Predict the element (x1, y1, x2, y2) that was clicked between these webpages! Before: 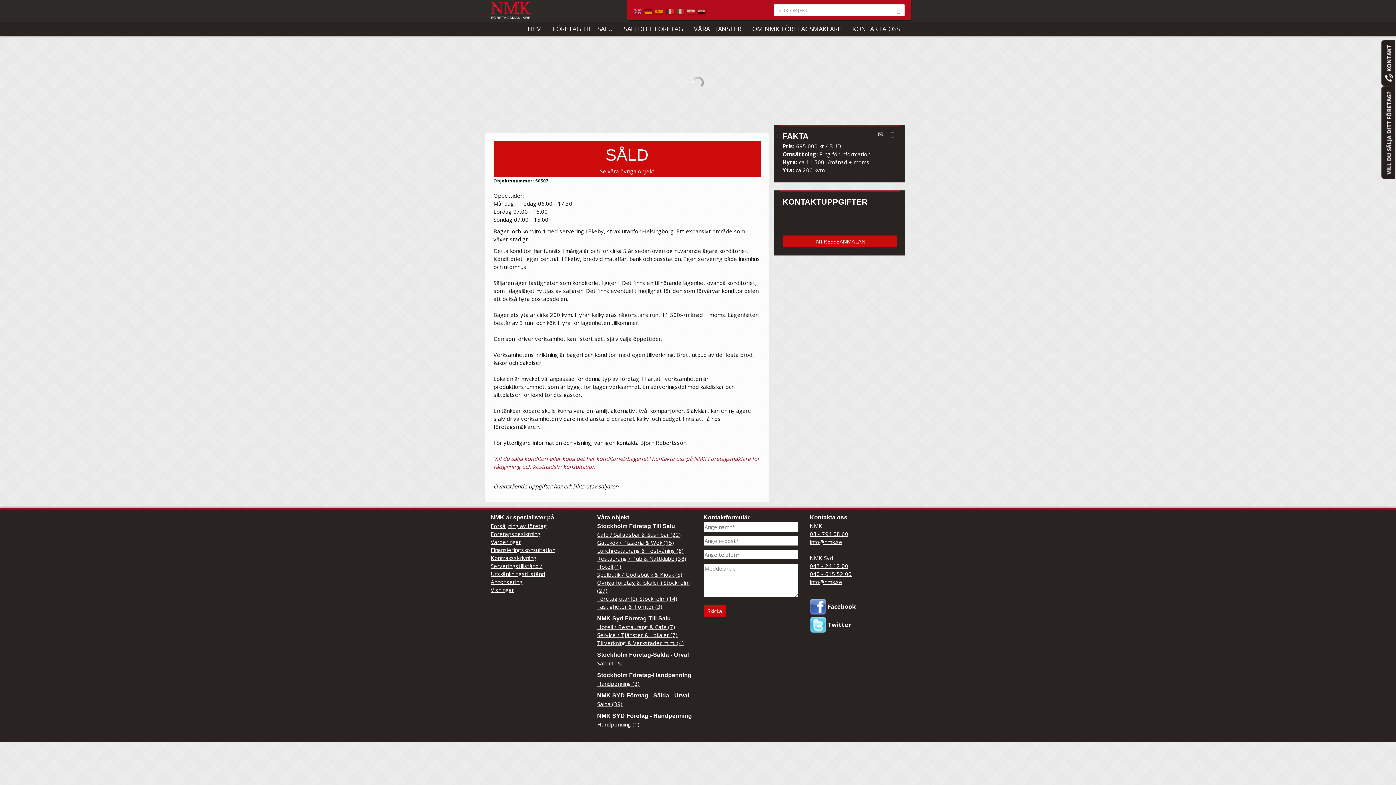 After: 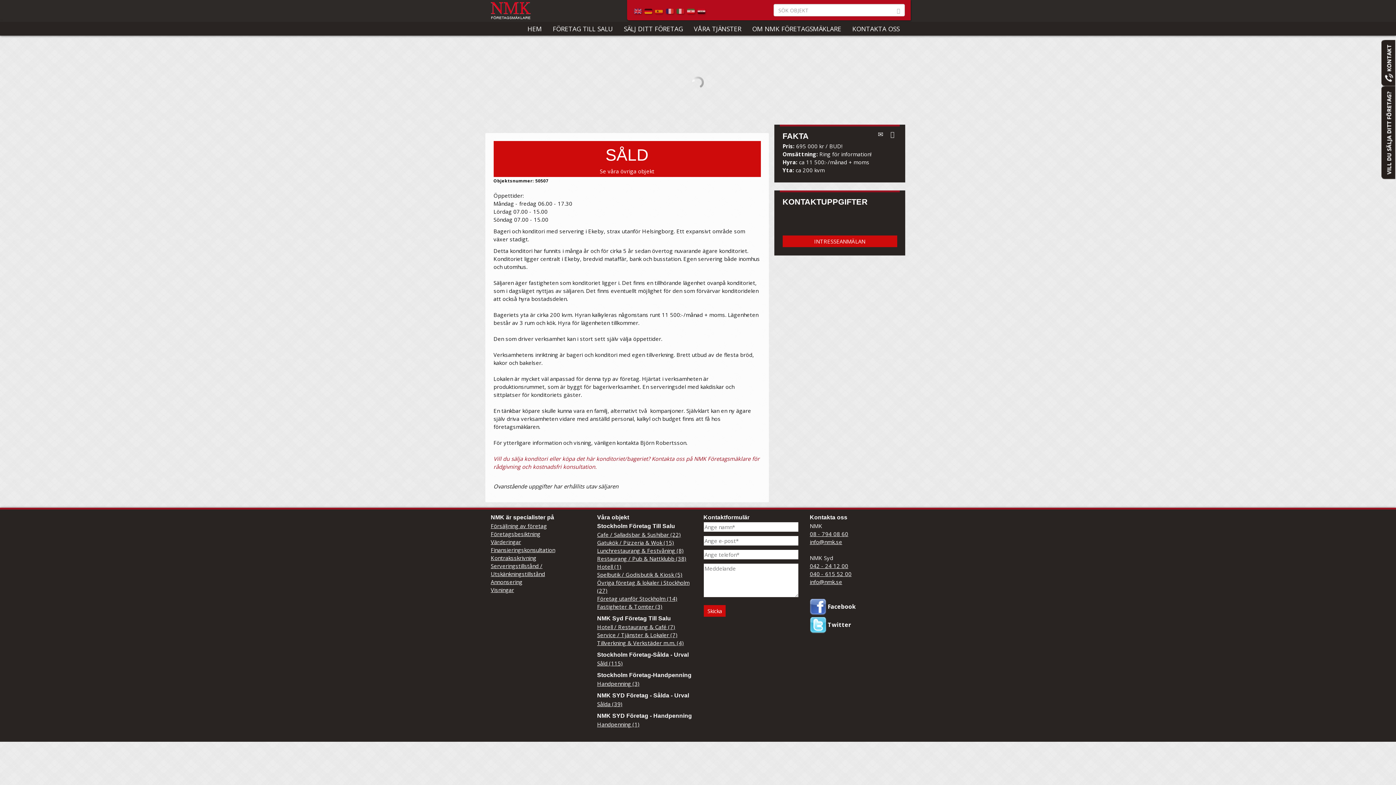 Action: bbox: (697, 6, 705, 14)